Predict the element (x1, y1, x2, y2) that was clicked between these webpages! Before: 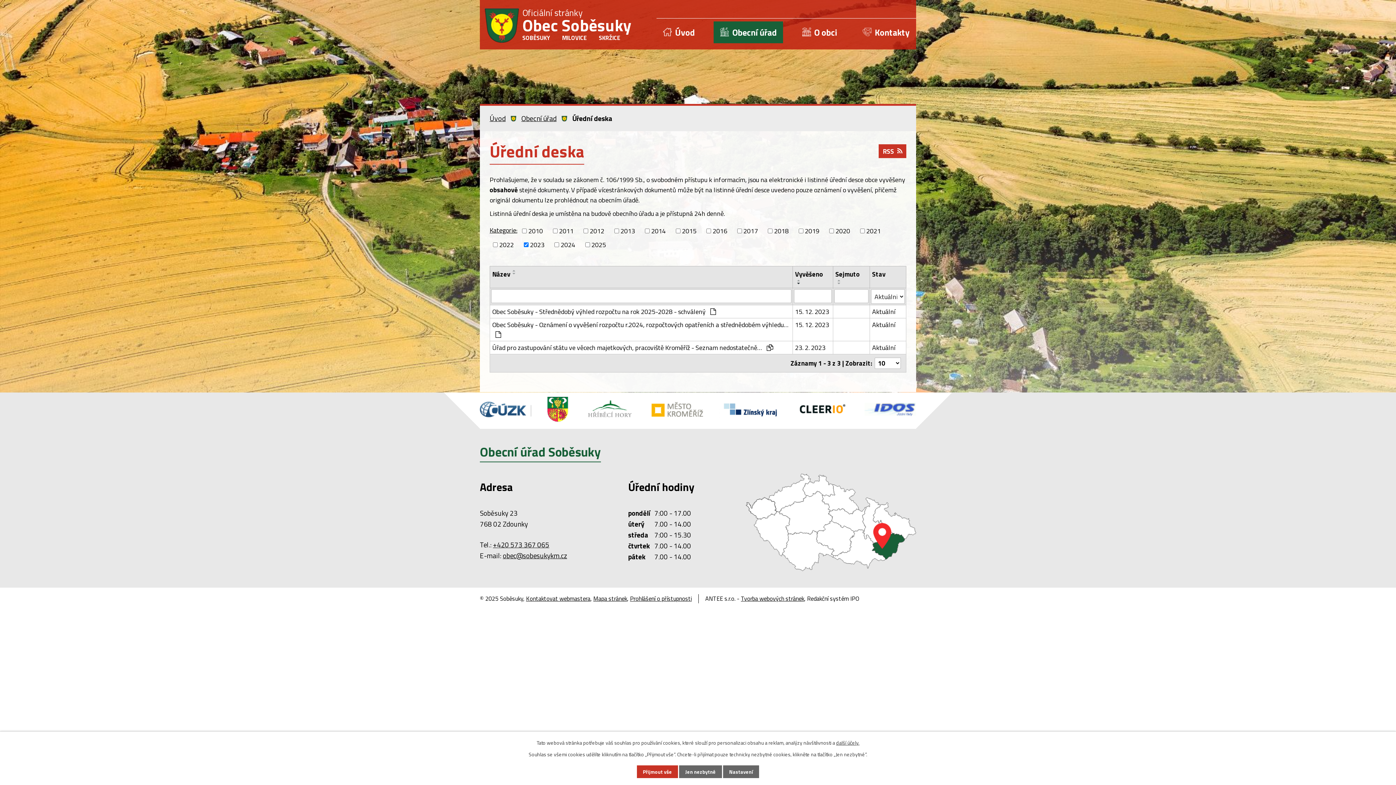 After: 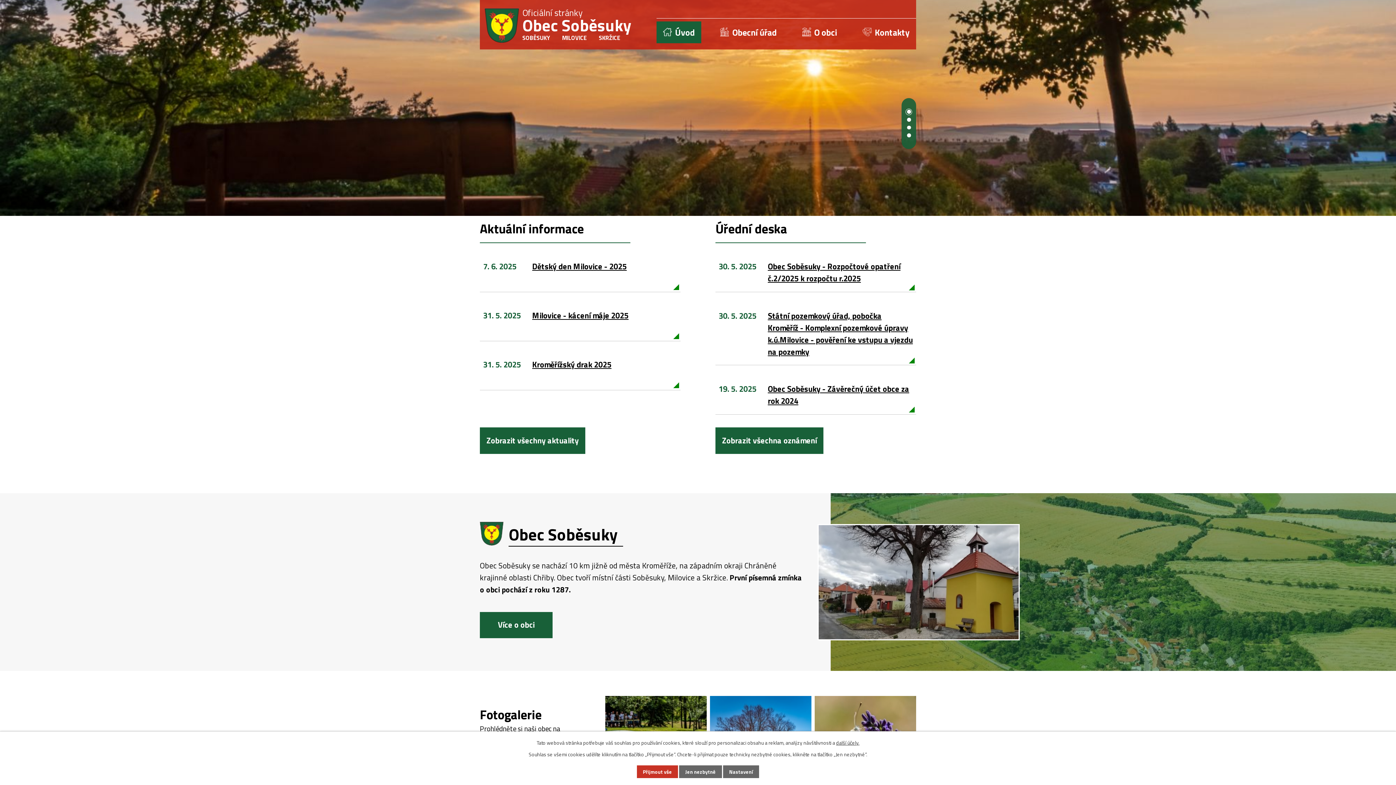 Action: label: Úvod bbox: (489, 112, 505, 123)